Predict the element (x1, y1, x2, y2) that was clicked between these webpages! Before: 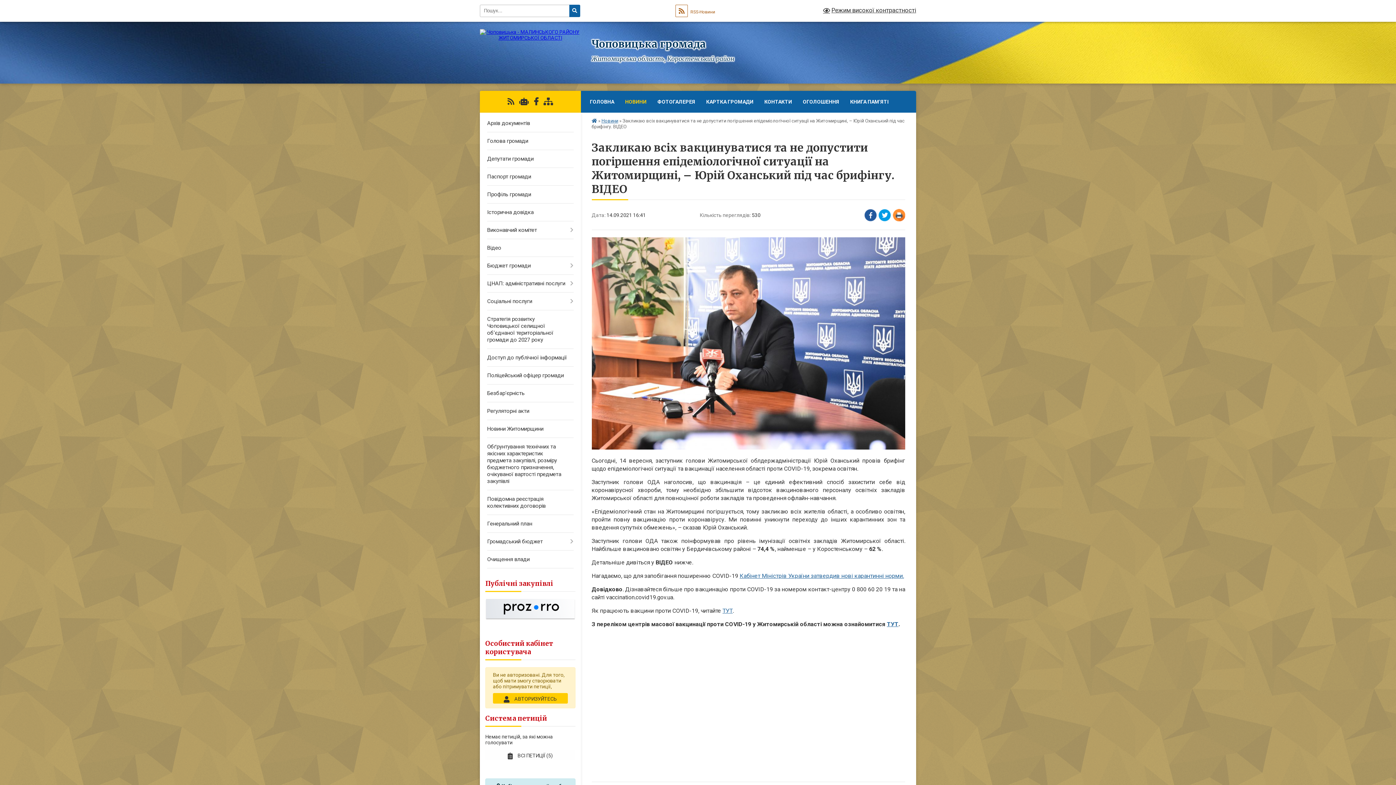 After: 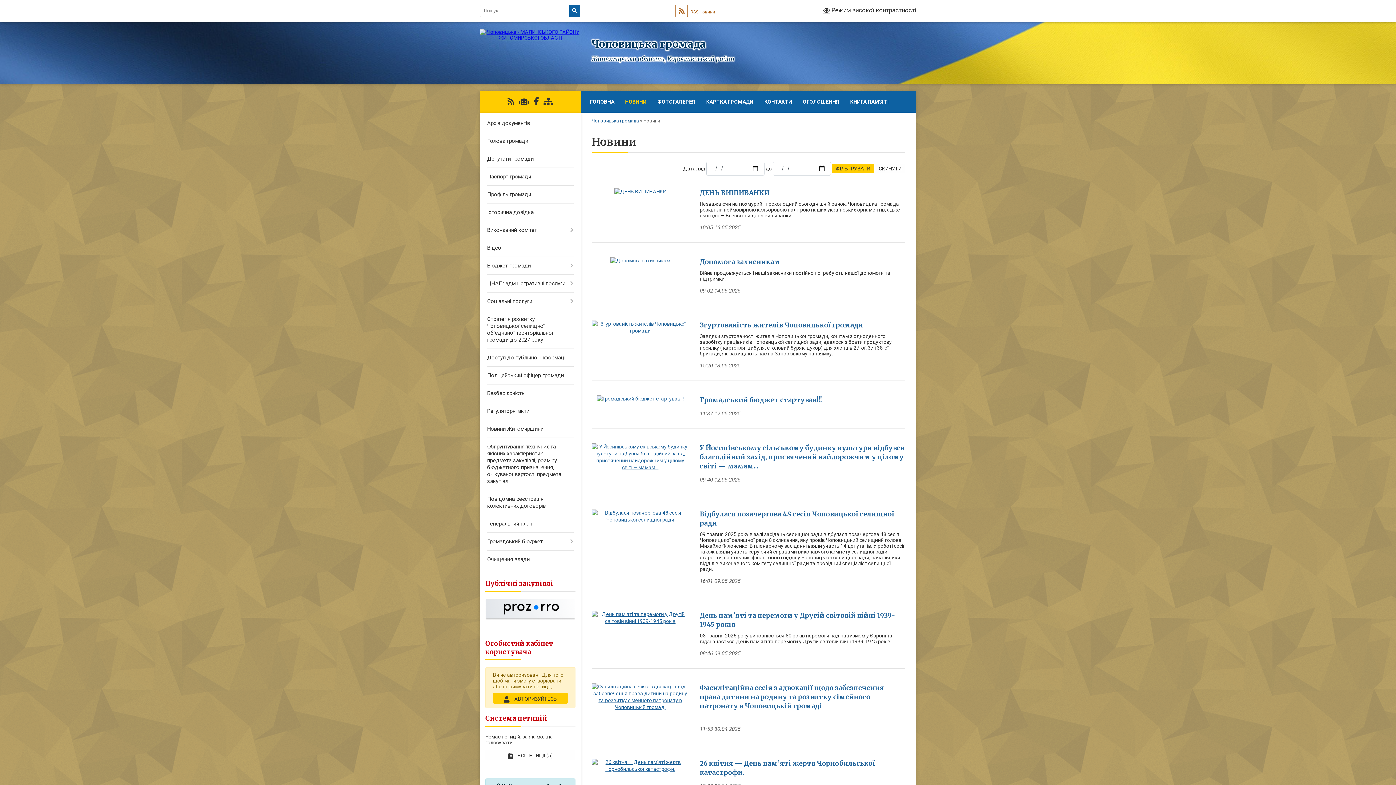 Action: bbox: (601, 118, 618, 123) label: Новини